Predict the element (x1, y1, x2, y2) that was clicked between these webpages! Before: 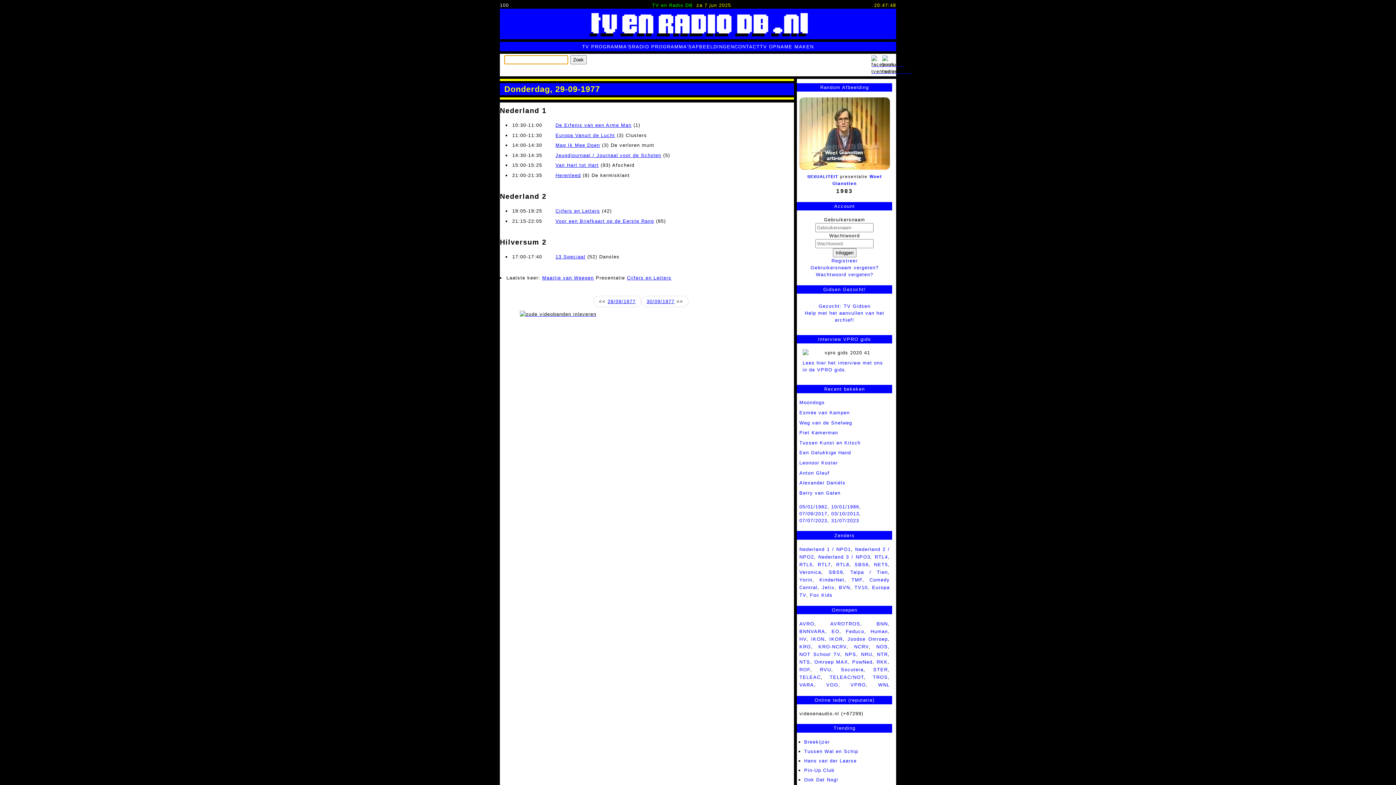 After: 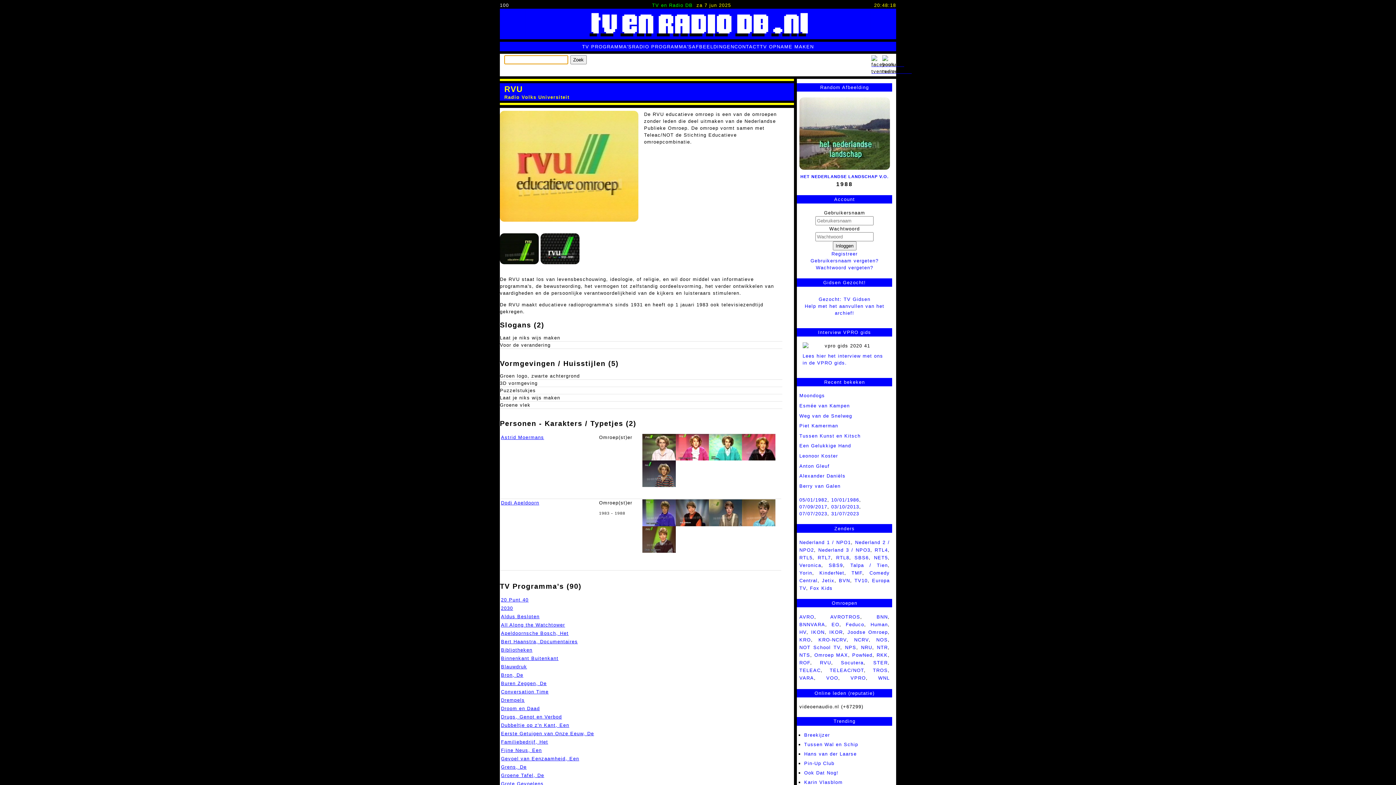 Action: label: RVU bbox: (820, 667, 831, 672)